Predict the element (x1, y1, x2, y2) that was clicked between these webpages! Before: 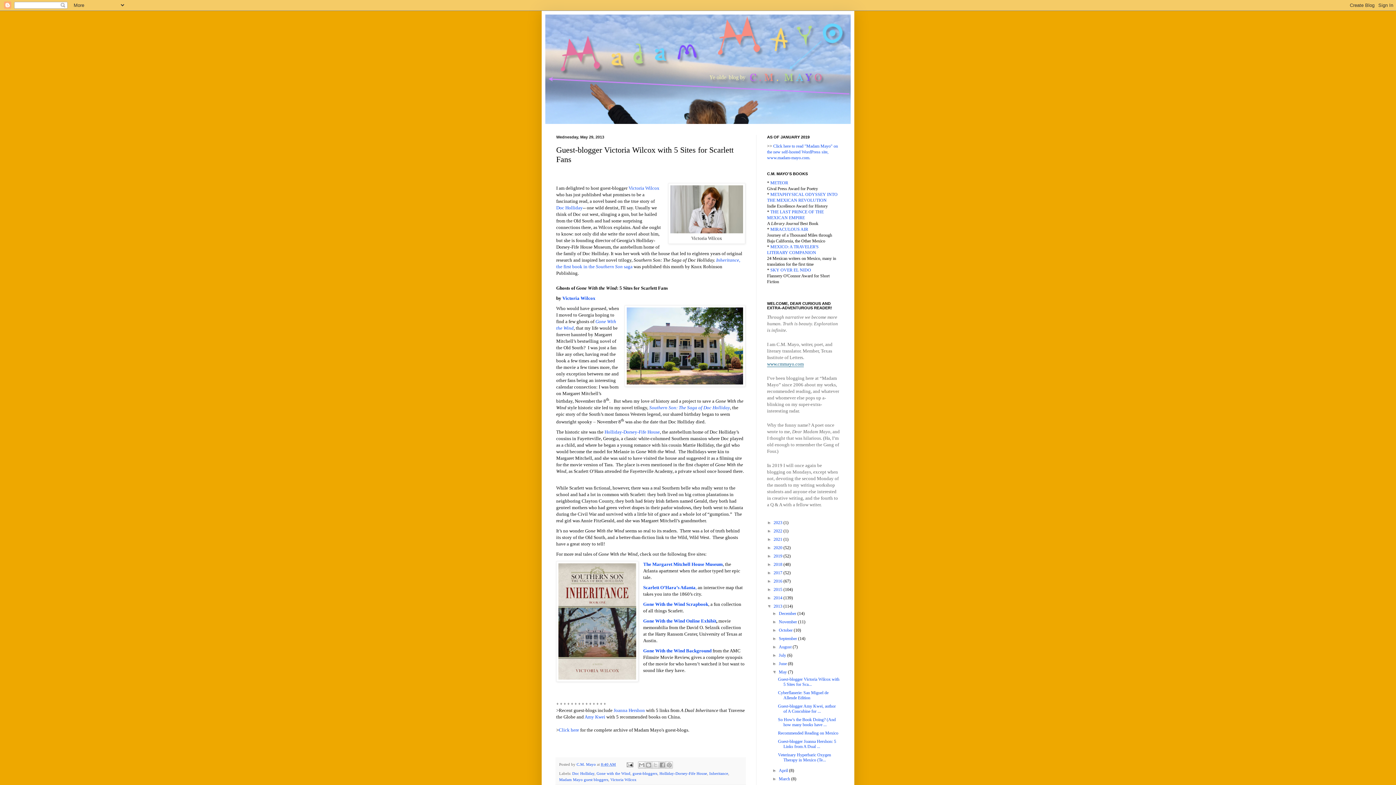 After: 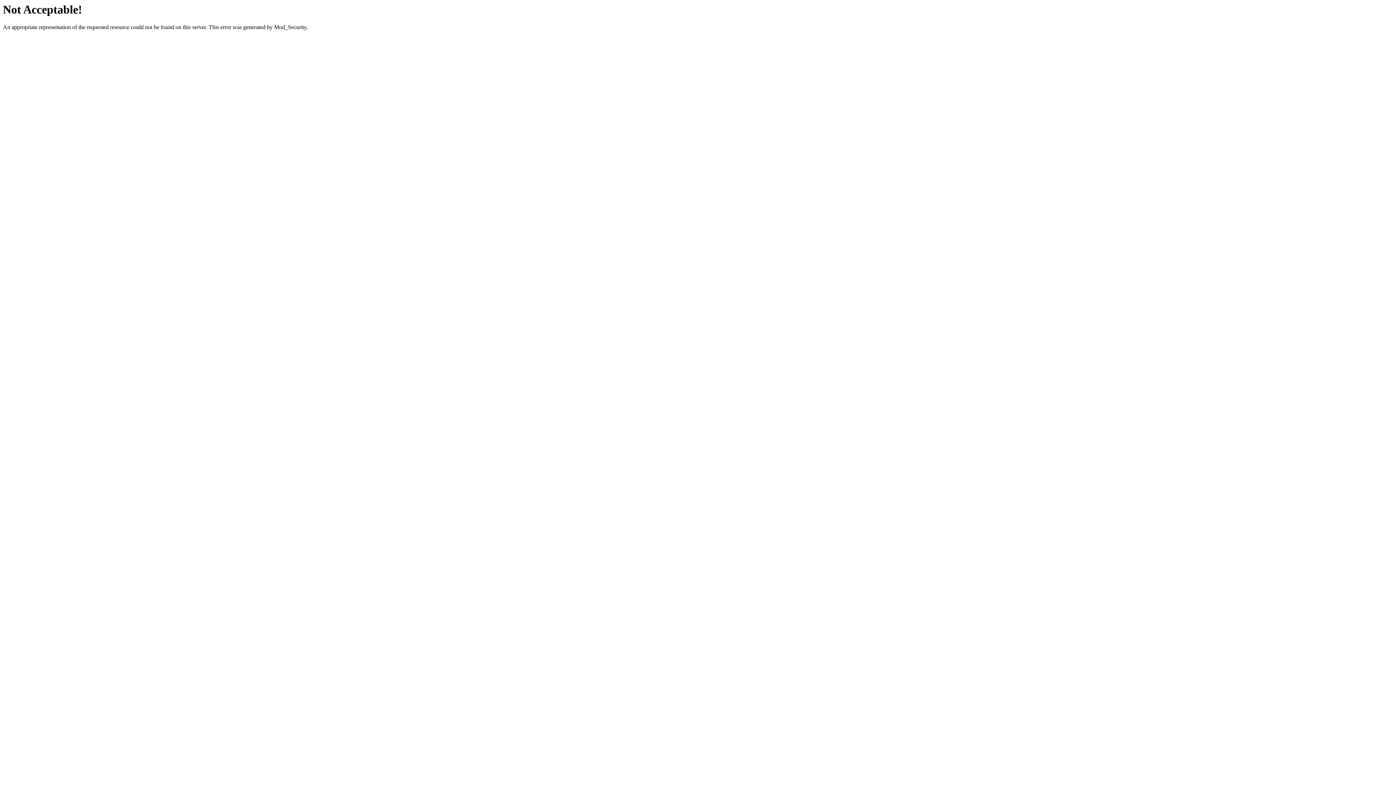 Action: label: Click here to read "Madam Mayo" on the new self-hosted WordPress site, www.madam-mayo.com. bbox: (767, 143, 838, 160)